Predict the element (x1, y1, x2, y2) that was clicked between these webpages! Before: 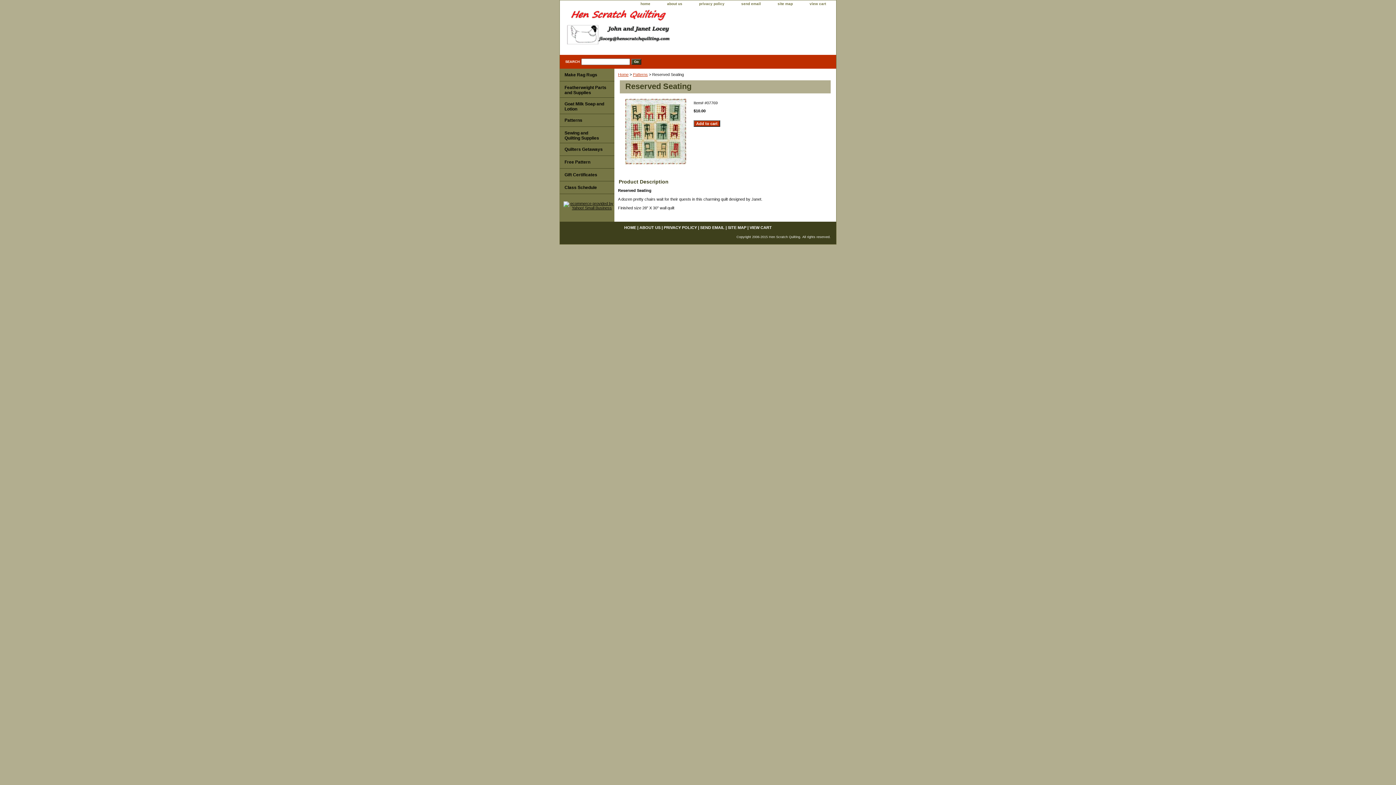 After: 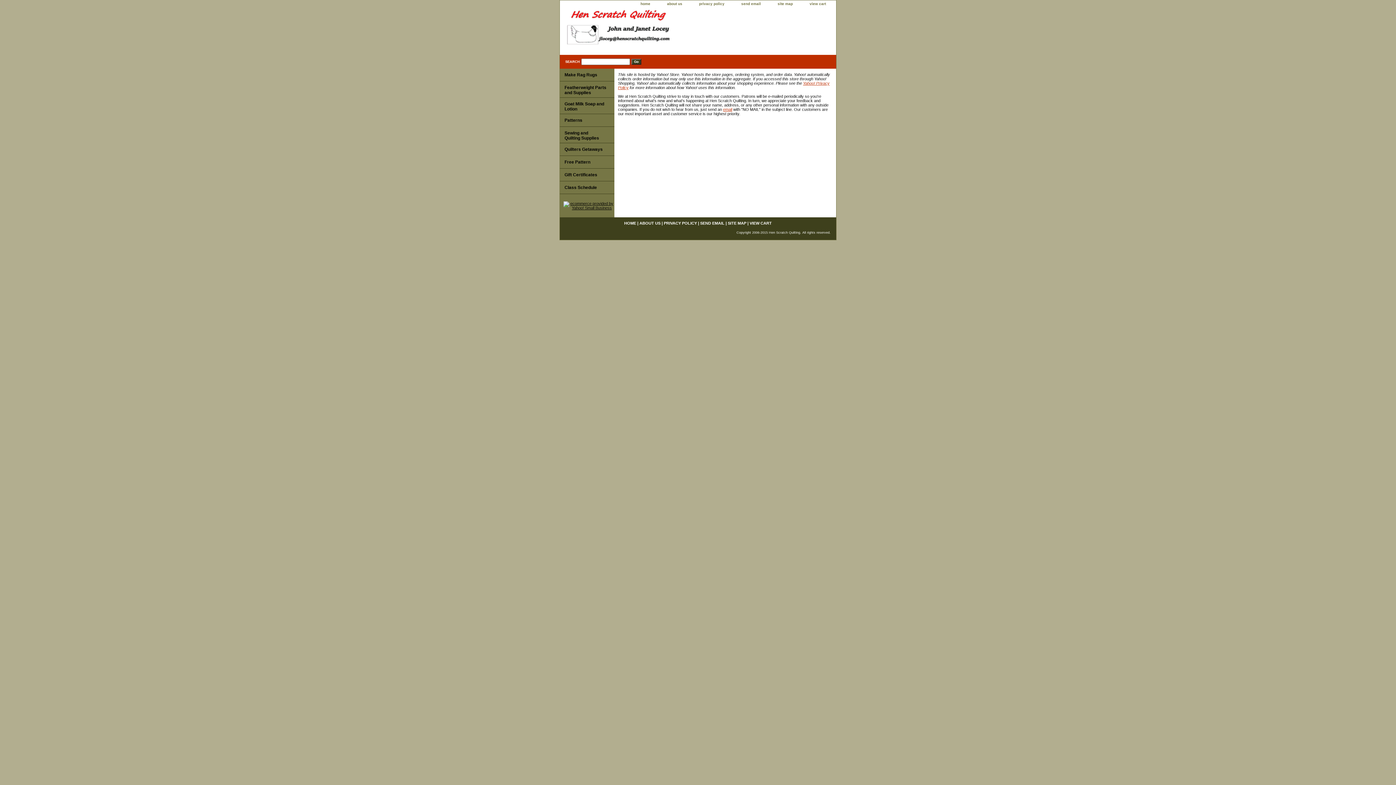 Action: bbox: (664, 225, 697, 229) label: PRIVACY POLICY